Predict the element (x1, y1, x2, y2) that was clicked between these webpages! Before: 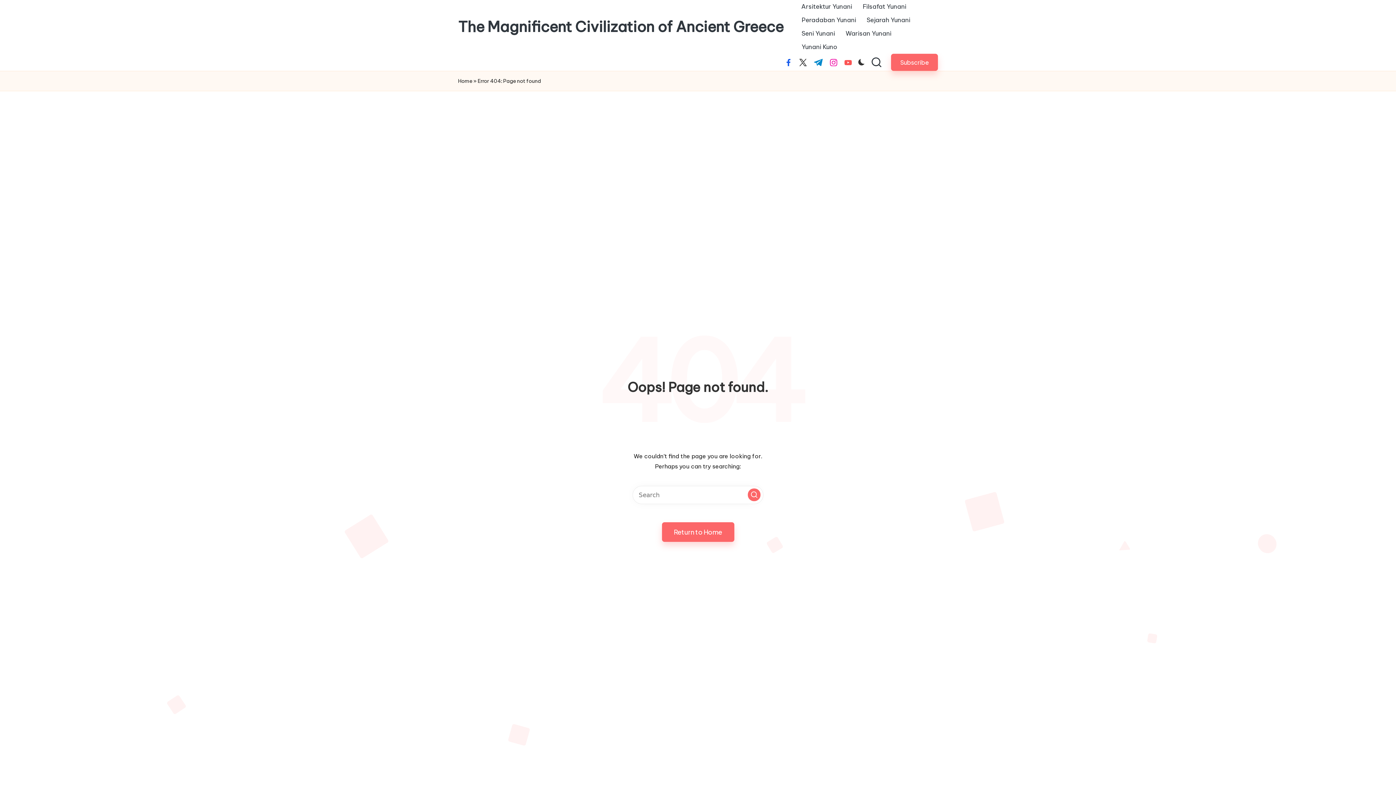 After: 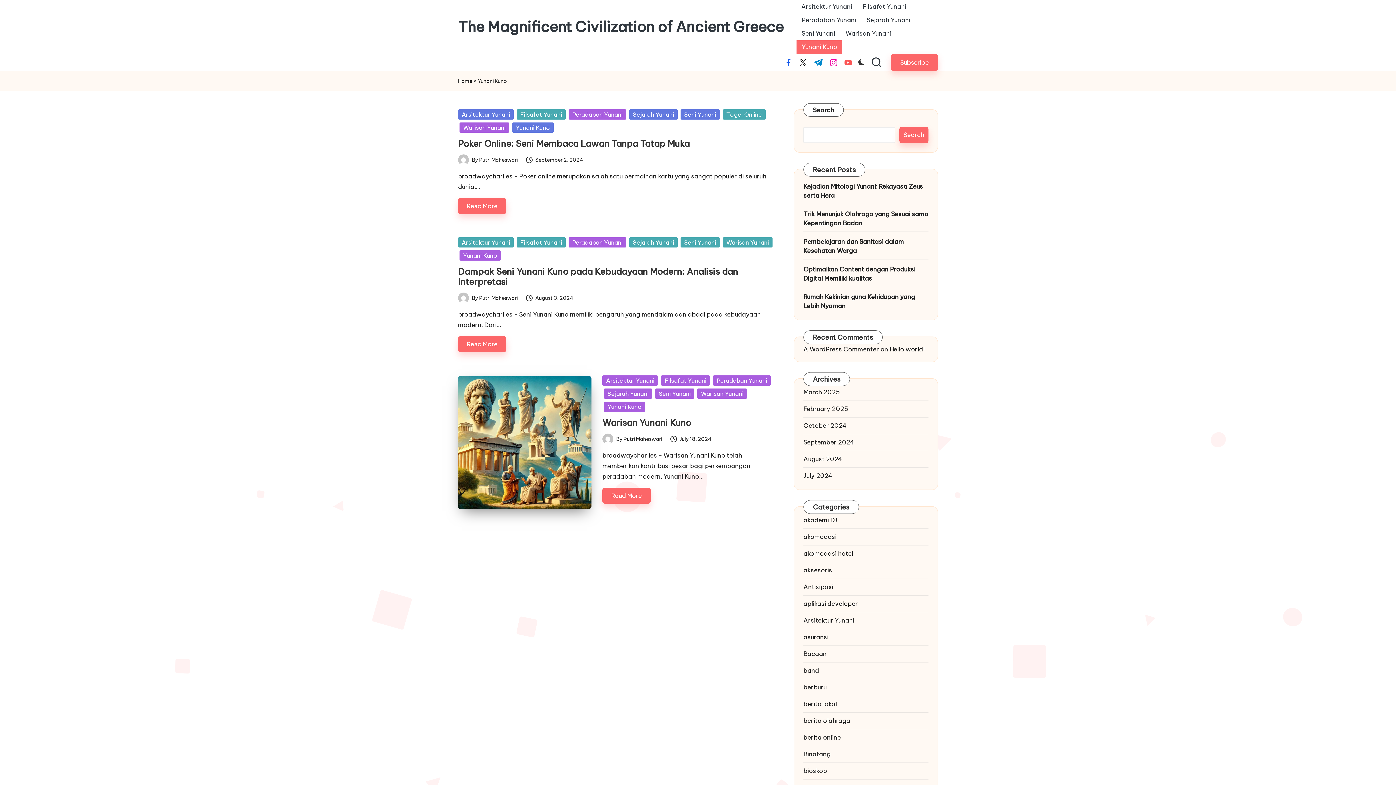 Action: bbox: (796, 40, 842, 53) label: Yunani Kuno